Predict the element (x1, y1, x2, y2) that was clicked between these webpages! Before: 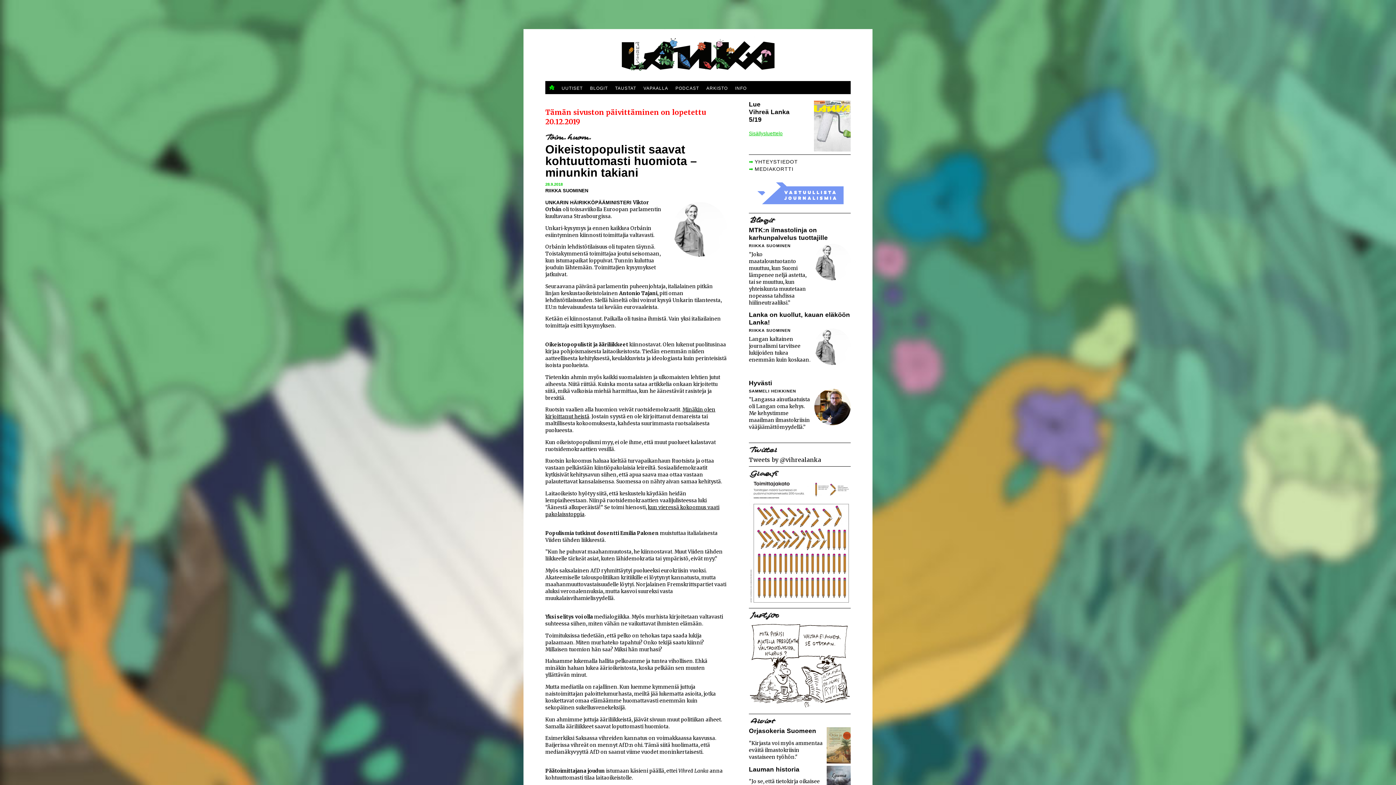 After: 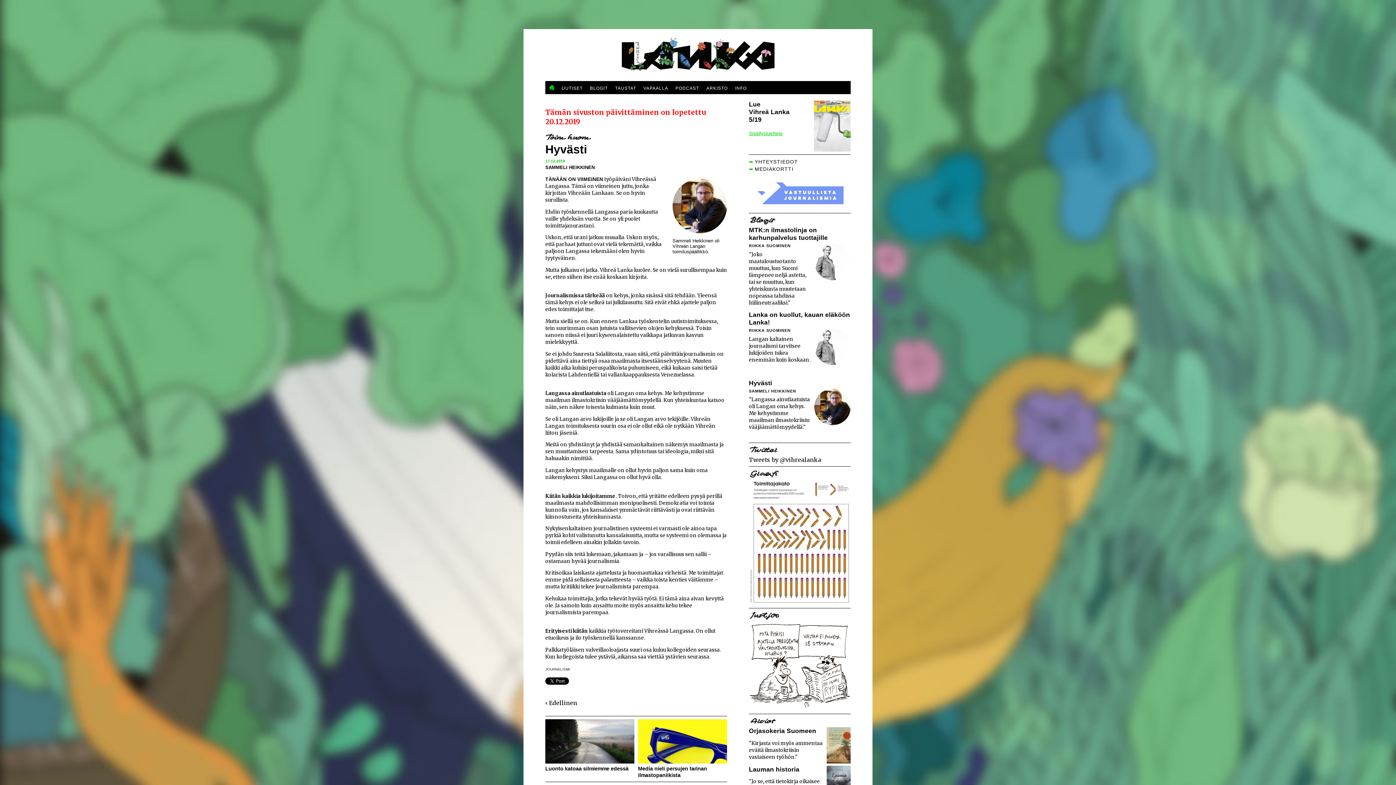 Action: bbox: (749, 379, 772, 386) label: Hyvästi